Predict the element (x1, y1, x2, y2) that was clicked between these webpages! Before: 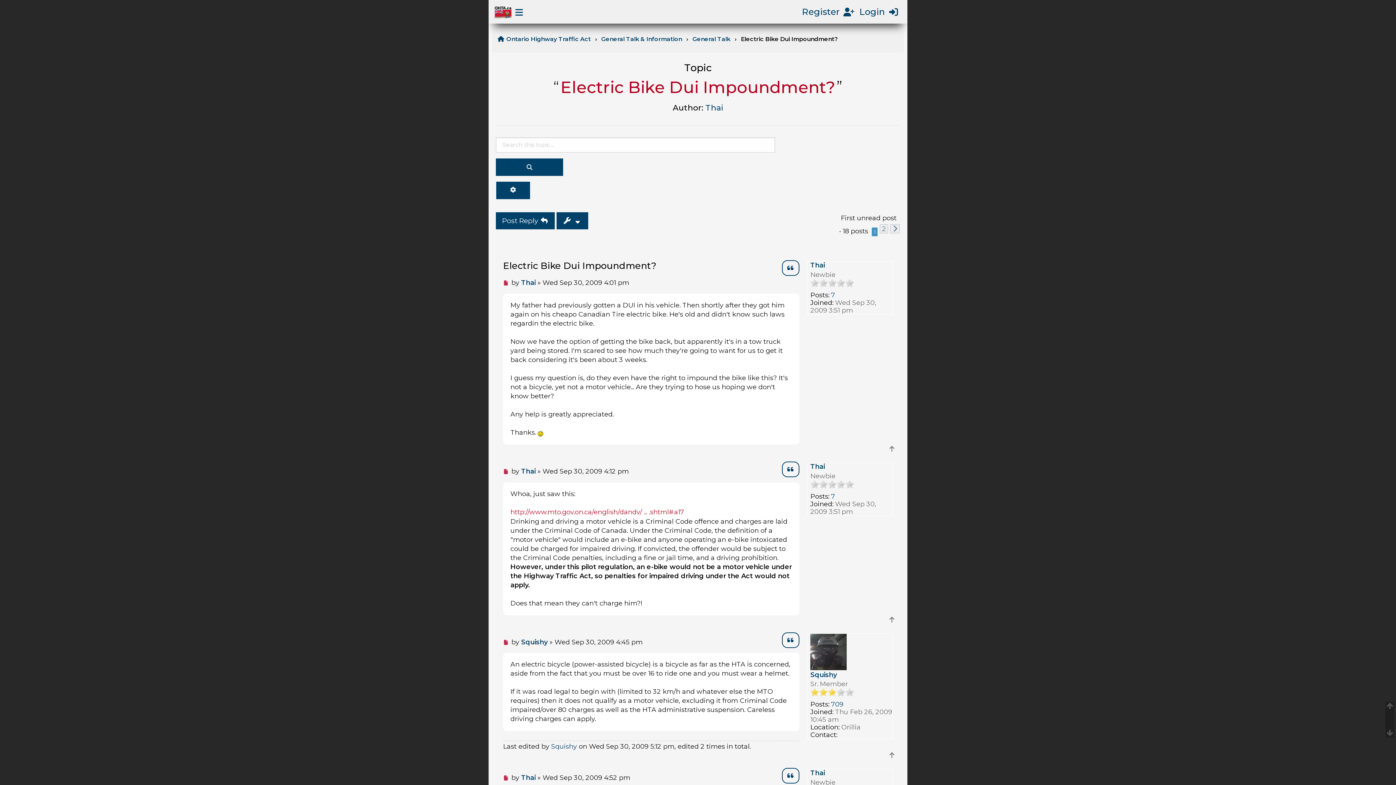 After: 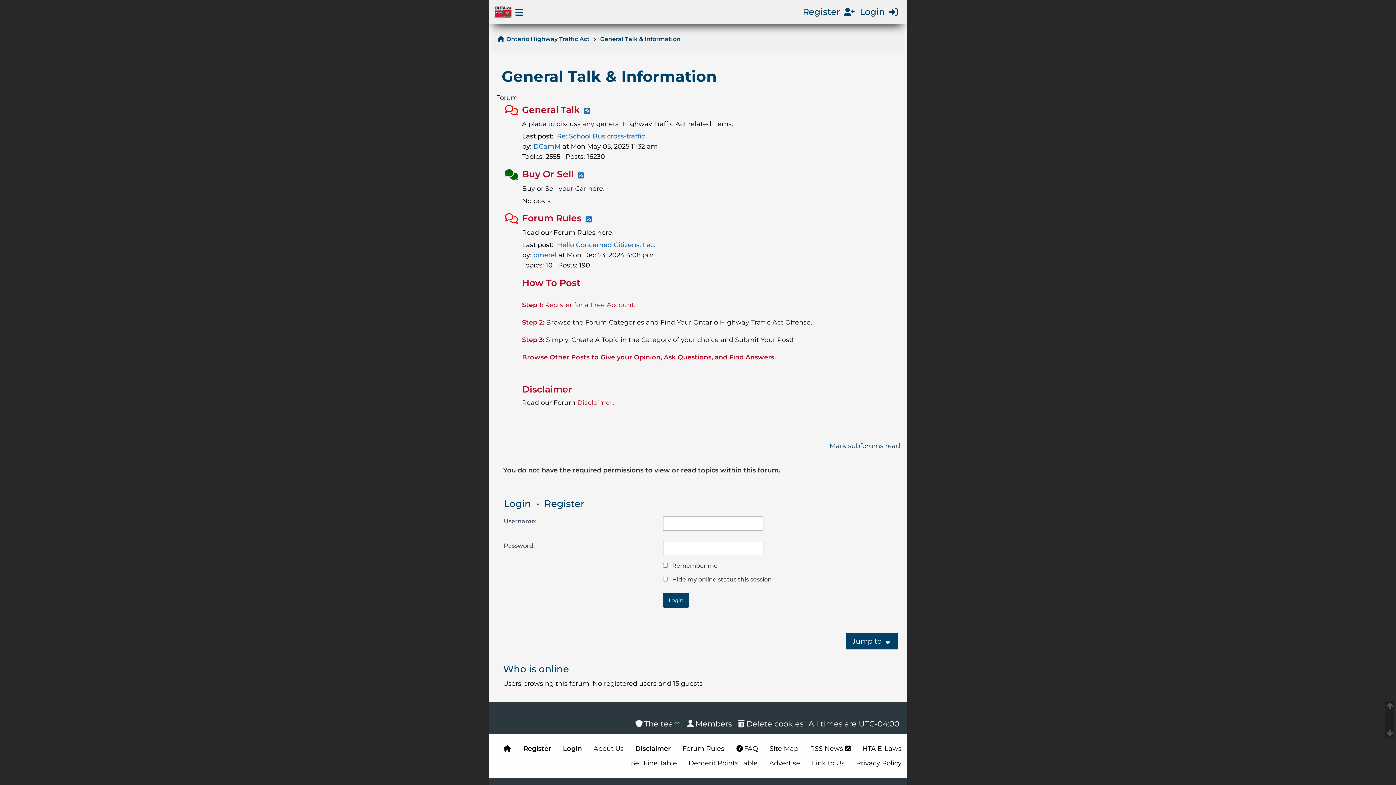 Action: bbox: (601, 35, 683, 42) label: General Talk & Information 